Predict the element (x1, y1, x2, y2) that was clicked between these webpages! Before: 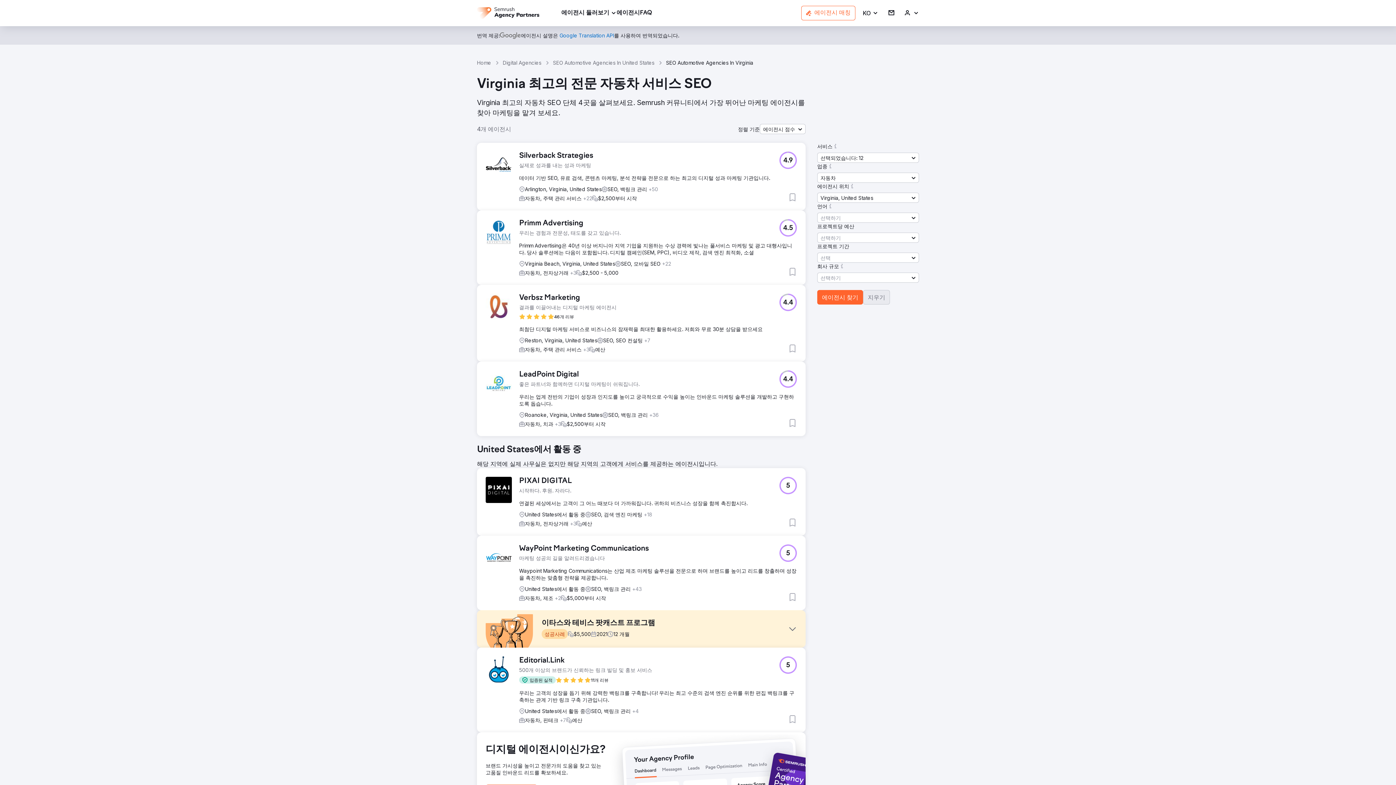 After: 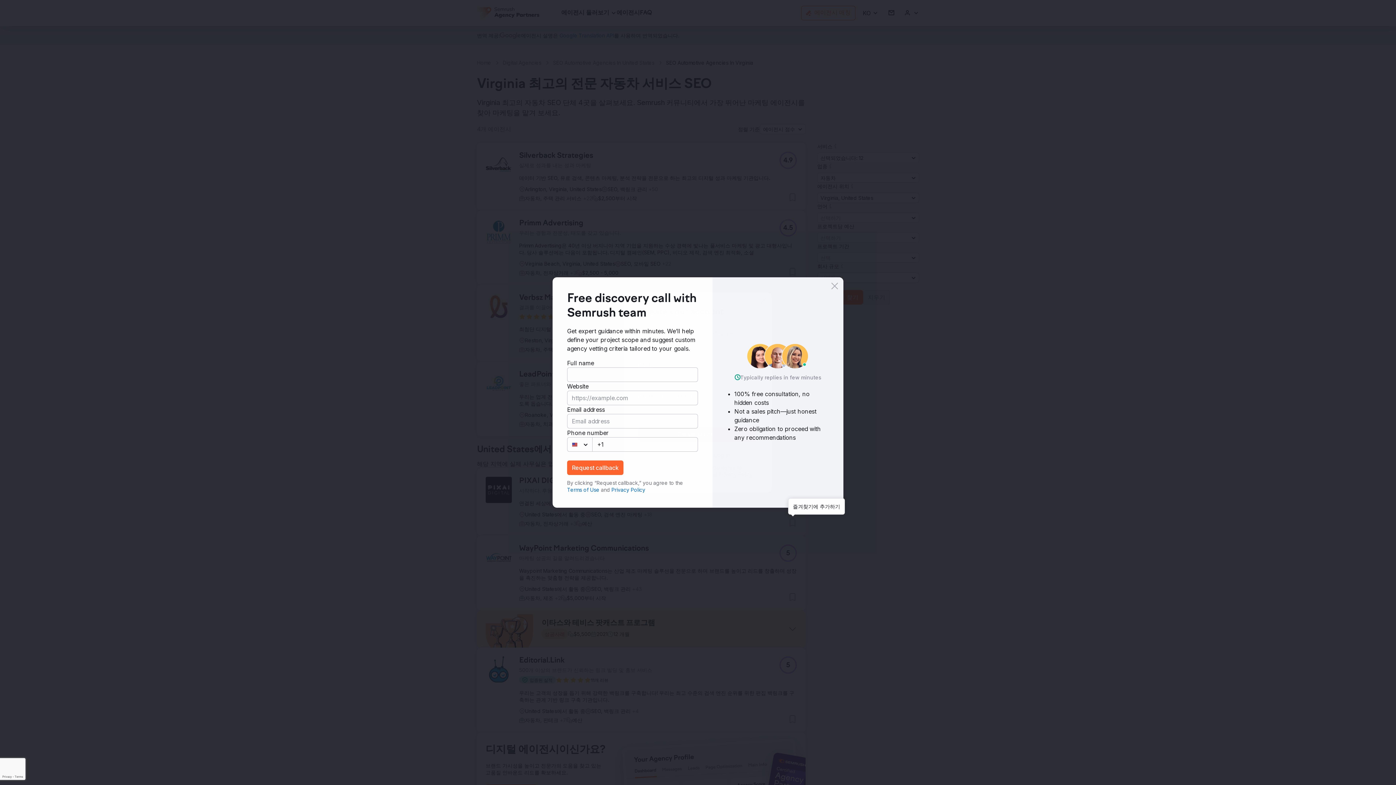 Action: bbox: (788, 518, 797, 527) label: 즐겨찾기에 추가하기